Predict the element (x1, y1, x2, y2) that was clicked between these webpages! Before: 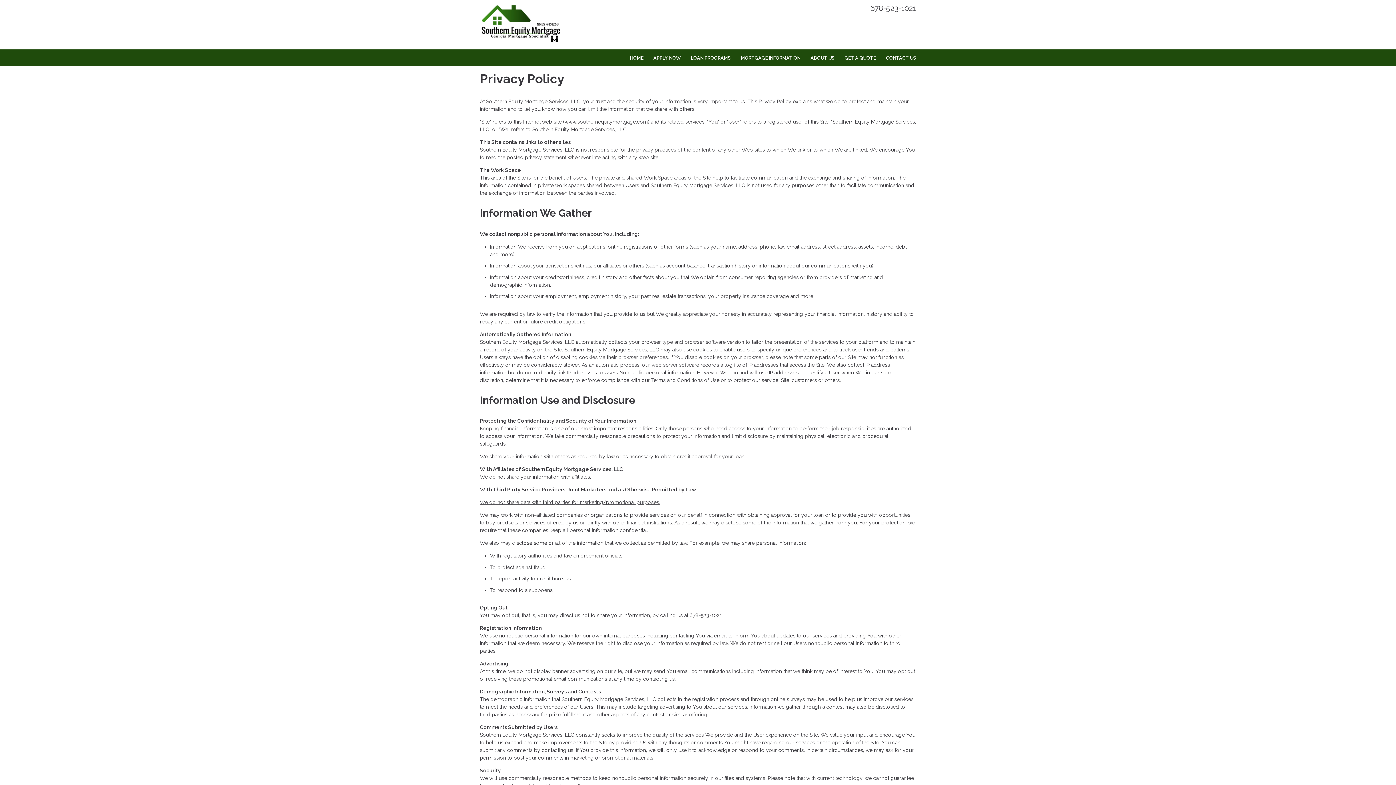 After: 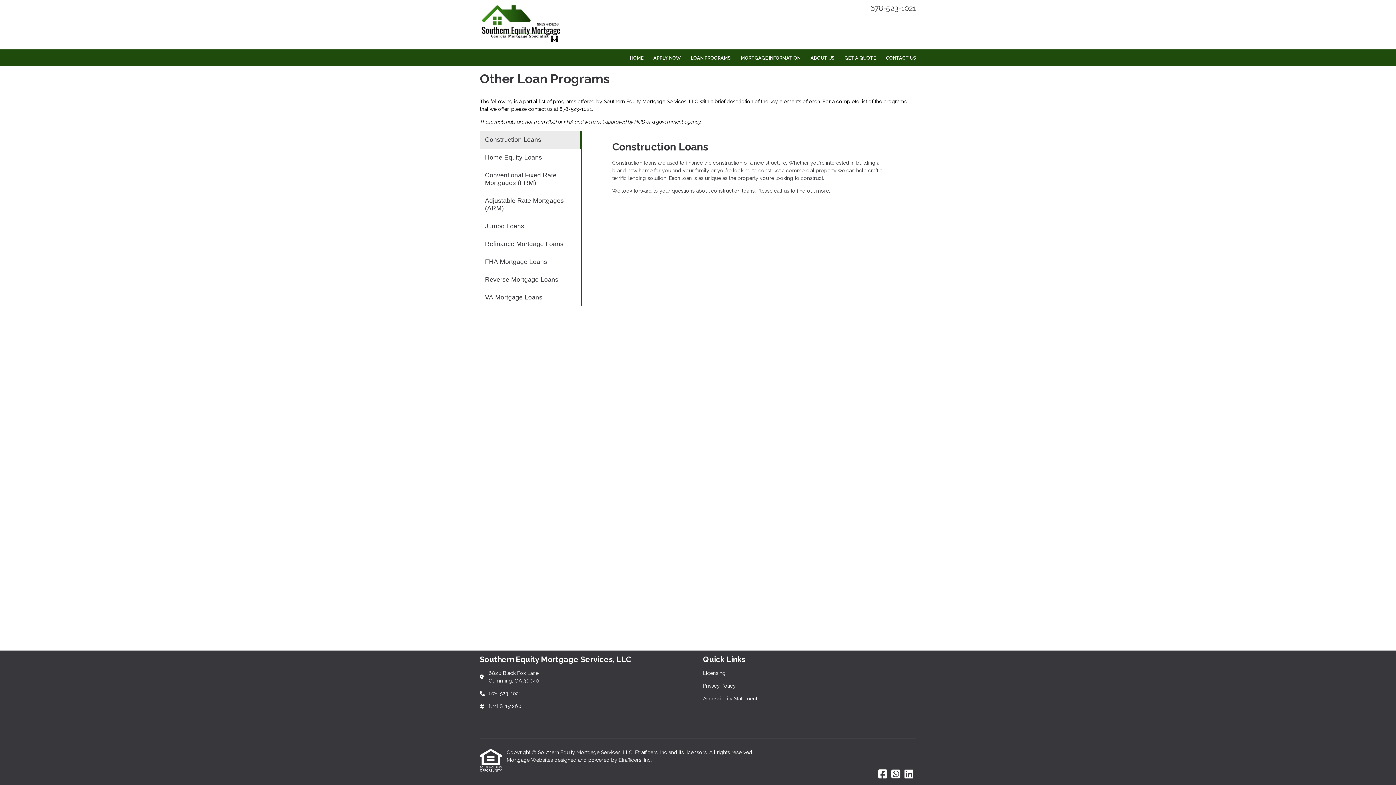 Action: label: LOAN PROGRAMS bbox: (685, 49, 735, 66)